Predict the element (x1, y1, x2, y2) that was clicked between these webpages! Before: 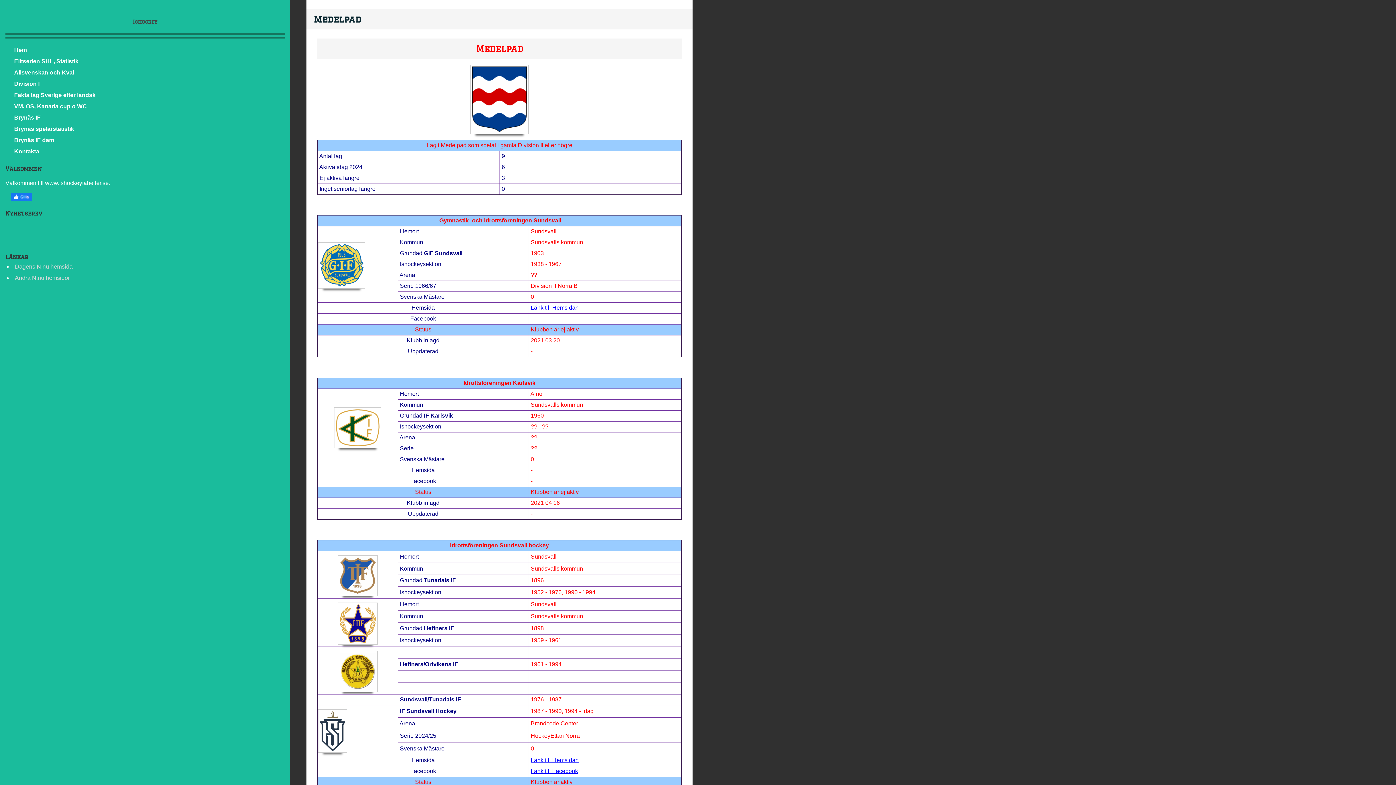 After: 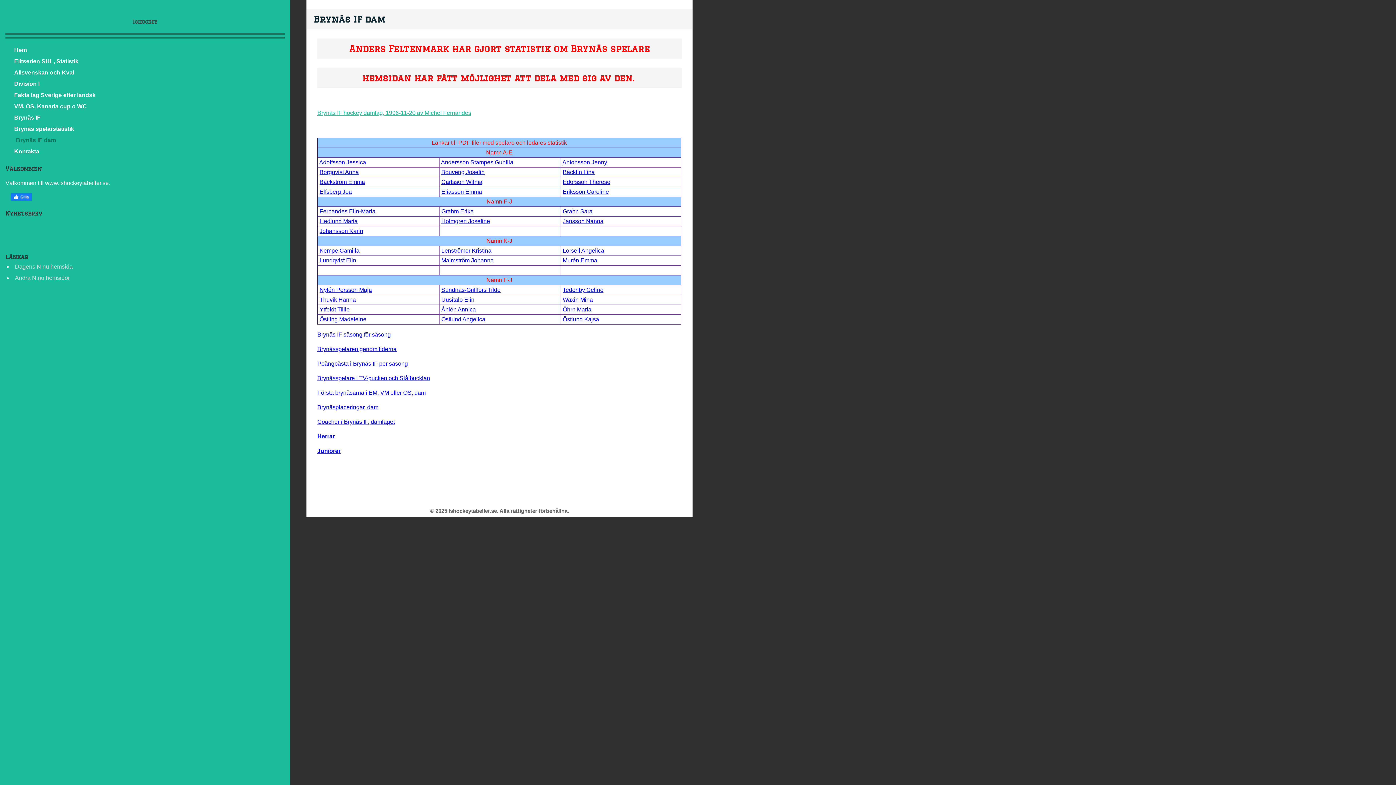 Action: bbox: (14, 137, 54, 143) label: Brynäs IF dam